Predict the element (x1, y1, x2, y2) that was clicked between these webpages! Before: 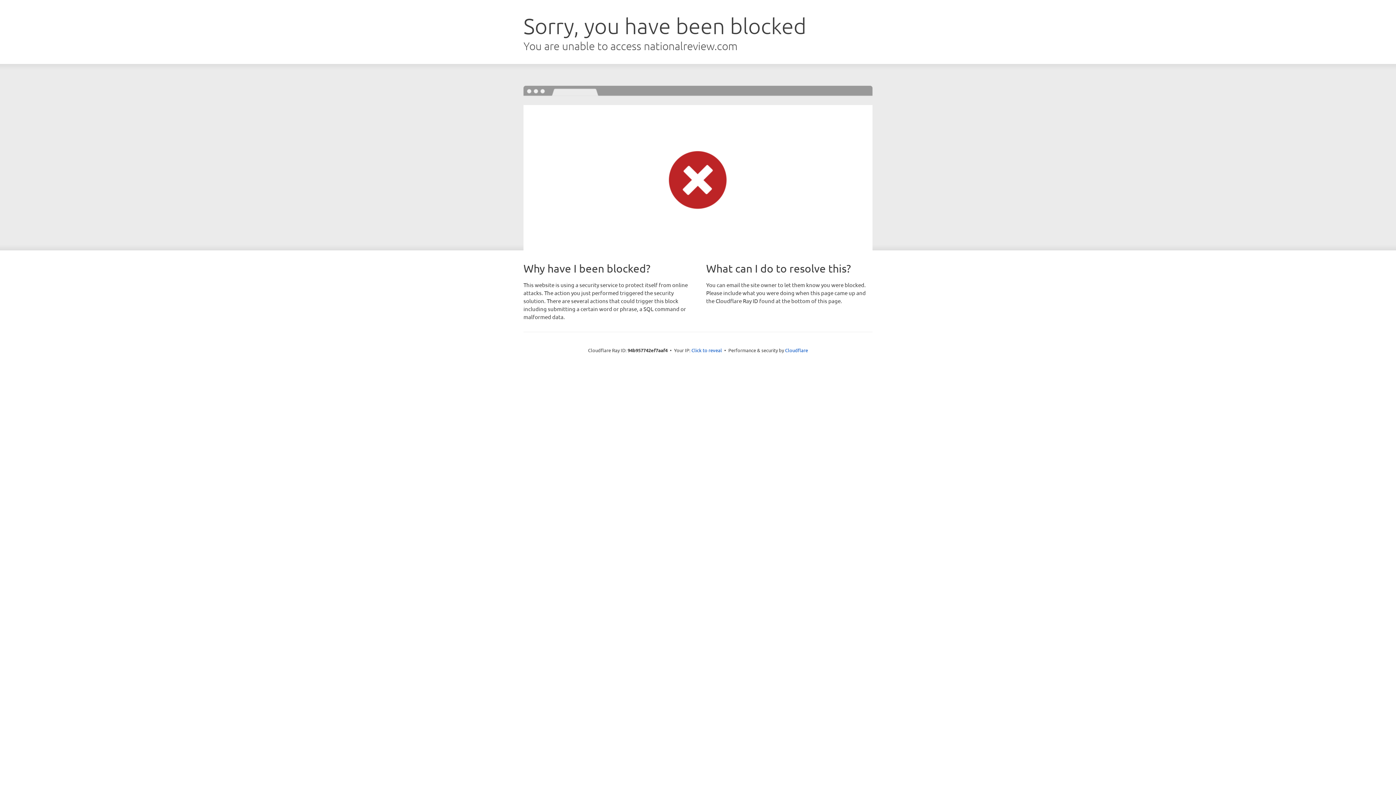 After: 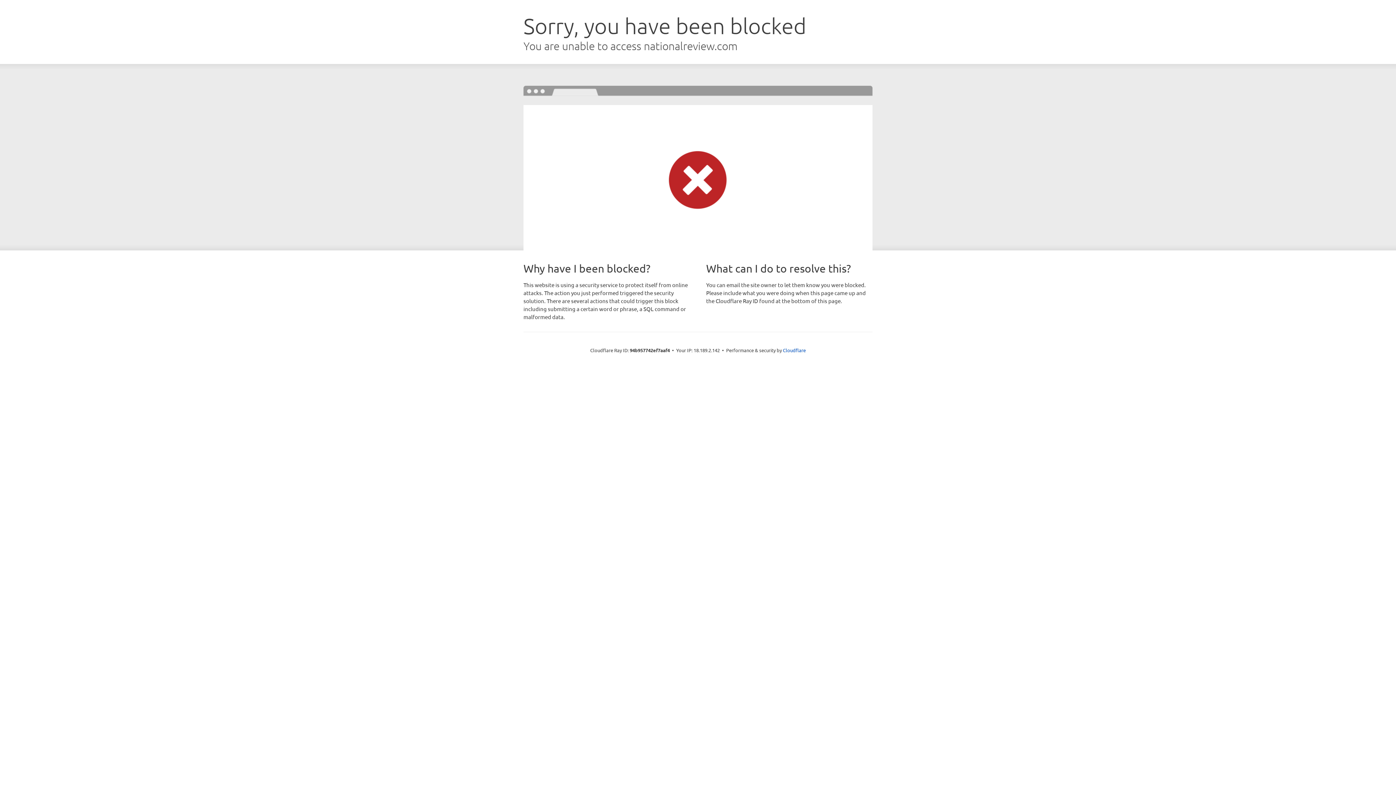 Action: bbox: (691, 346, 722, 353) label: Click to reveal